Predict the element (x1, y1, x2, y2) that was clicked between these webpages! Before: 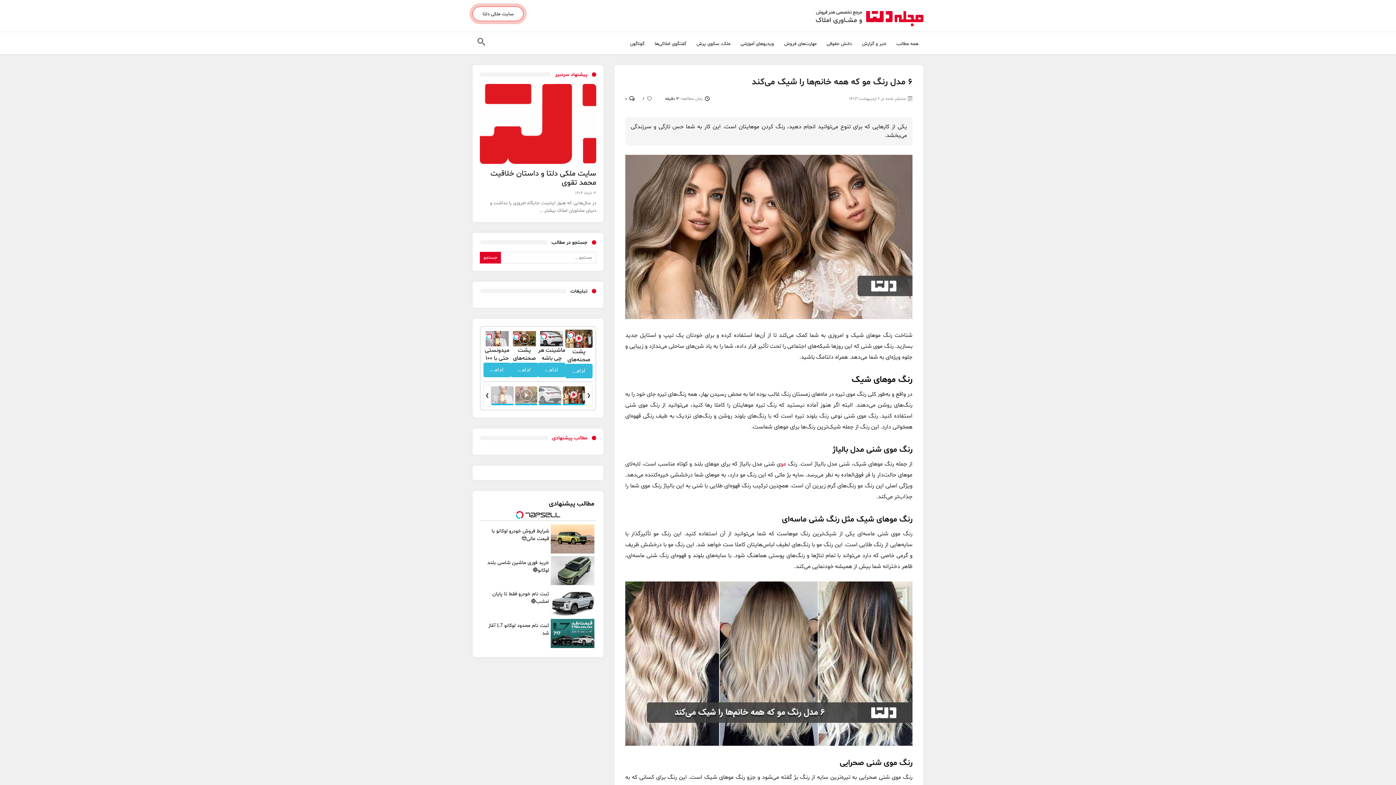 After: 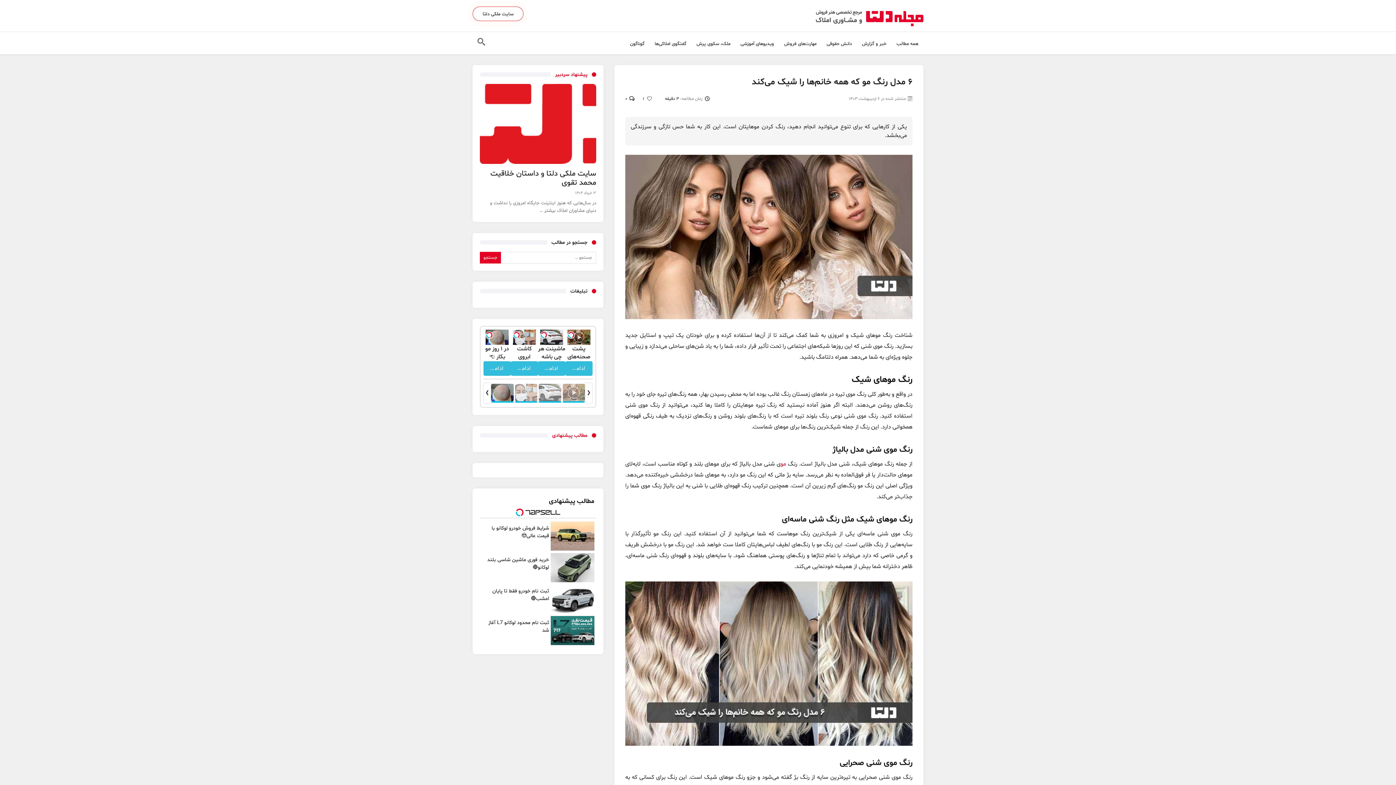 Action: label: ۰ bbox: (625, 95, 627, 101)